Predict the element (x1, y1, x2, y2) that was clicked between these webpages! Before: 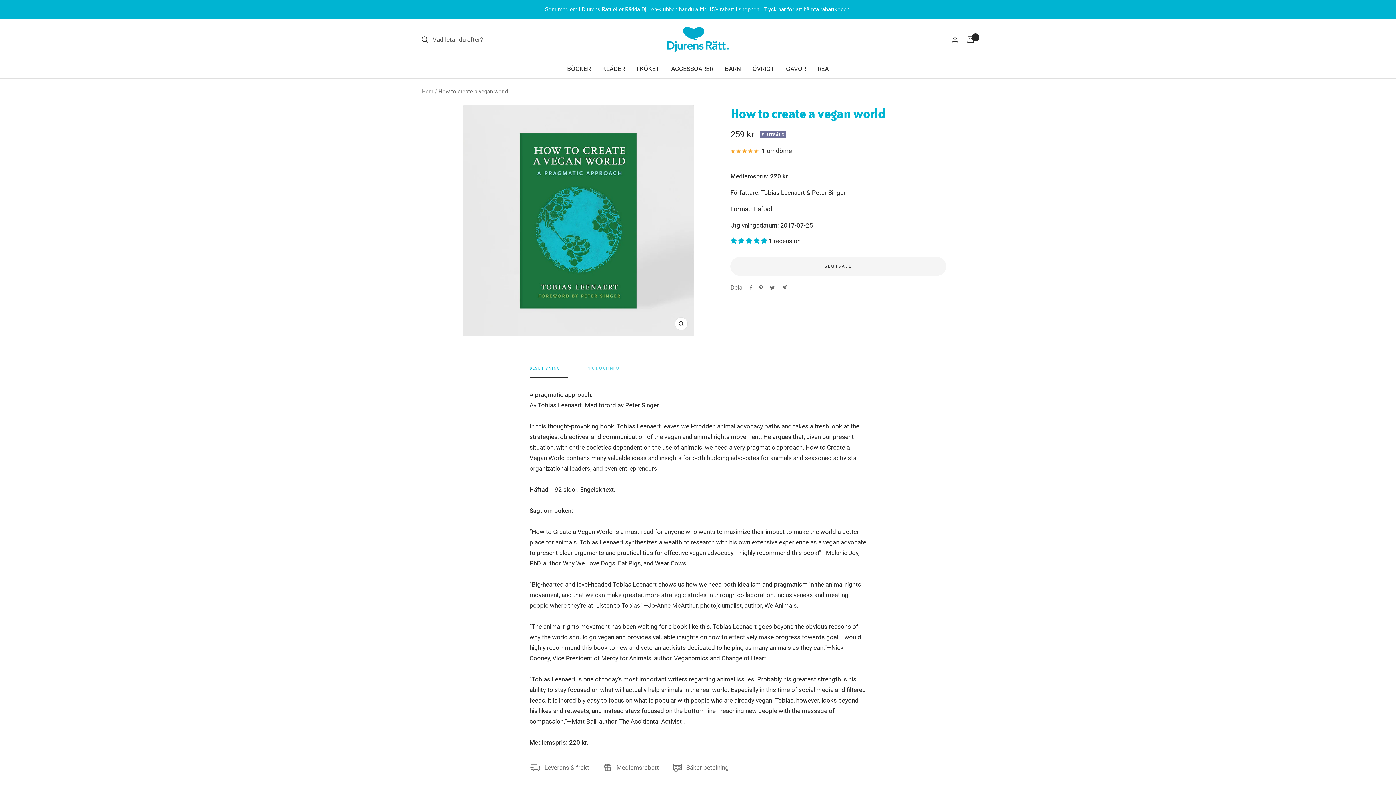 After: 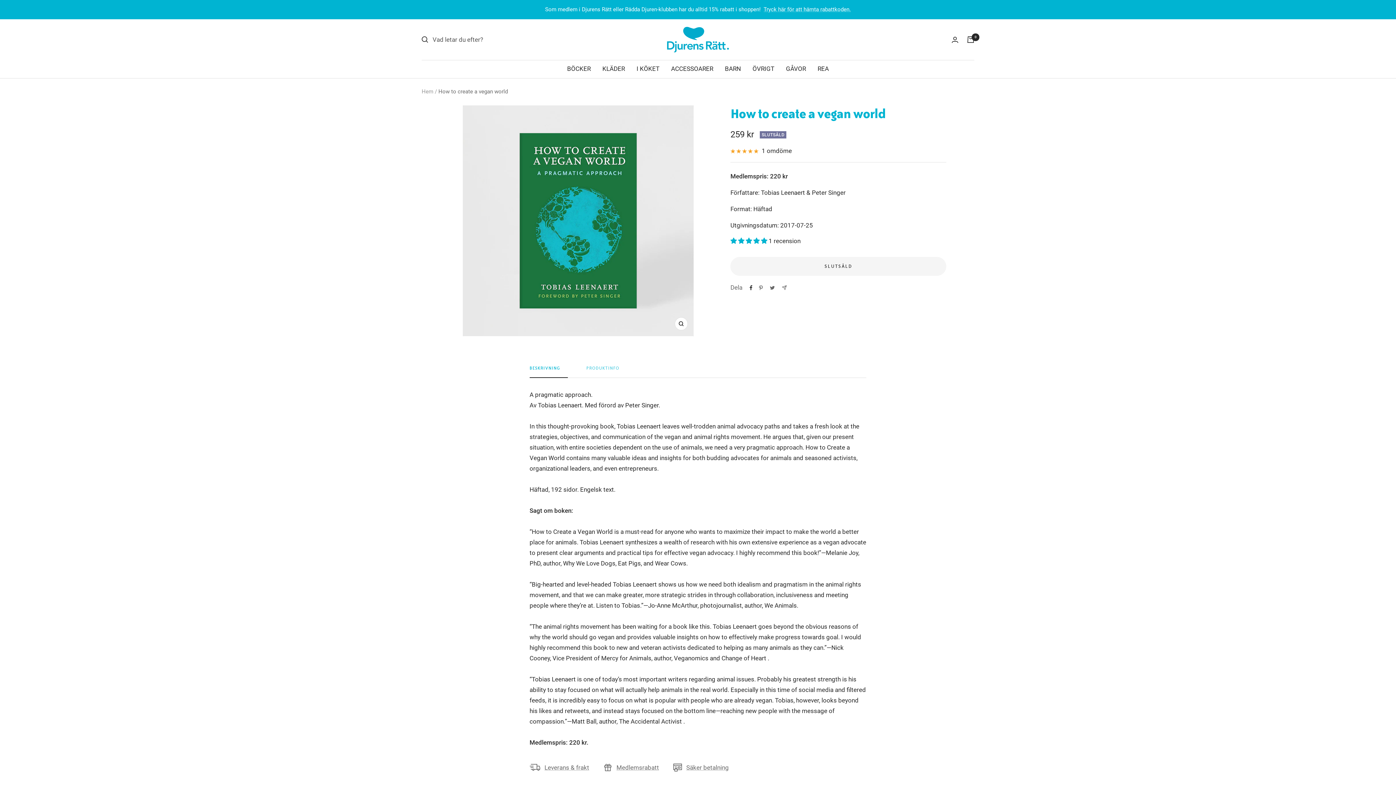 Action: label: Dela på Facebook bbox: (749, 285, 752, 290)